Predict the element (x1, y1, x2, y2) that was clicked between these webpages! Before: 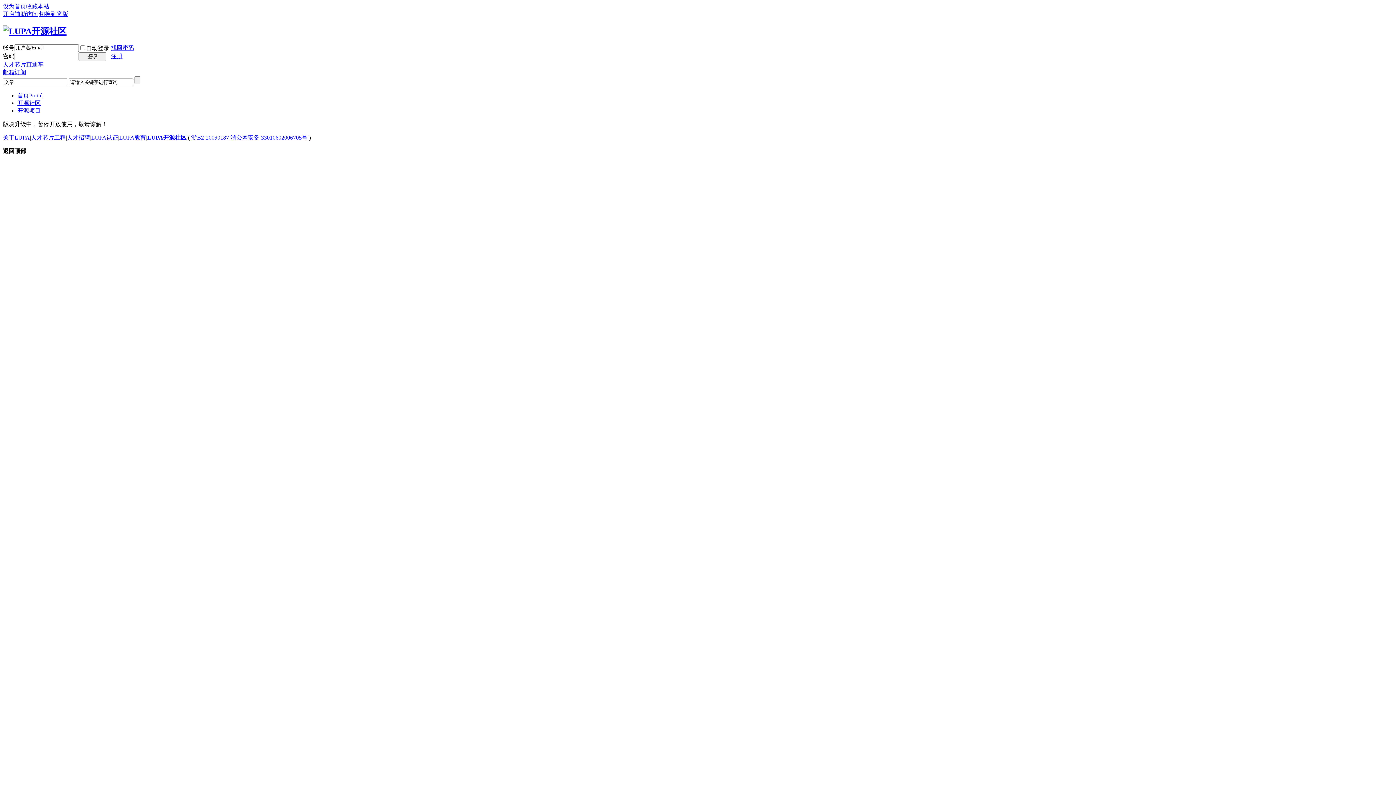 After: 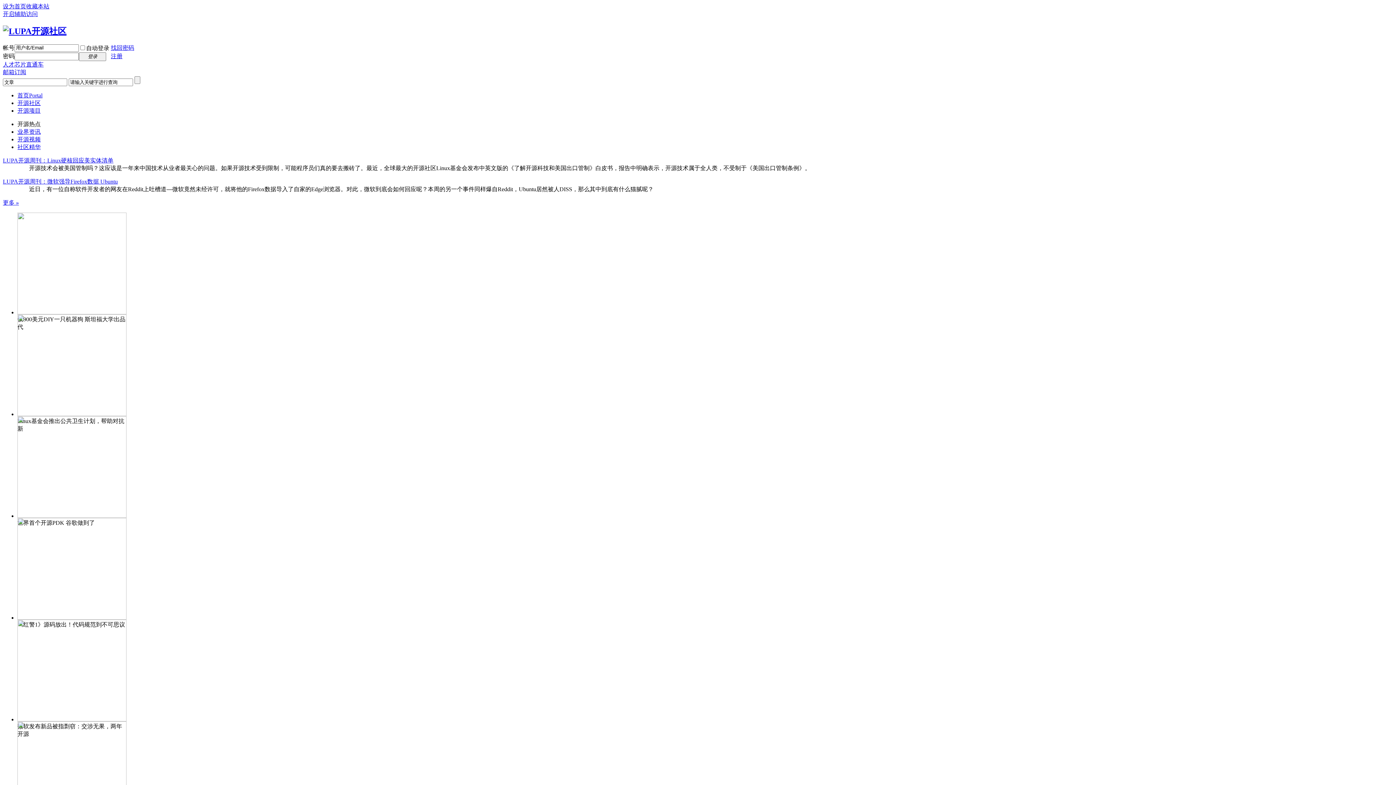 Action: label: 收藏本站 bbox: (26, 3, 49, 9)